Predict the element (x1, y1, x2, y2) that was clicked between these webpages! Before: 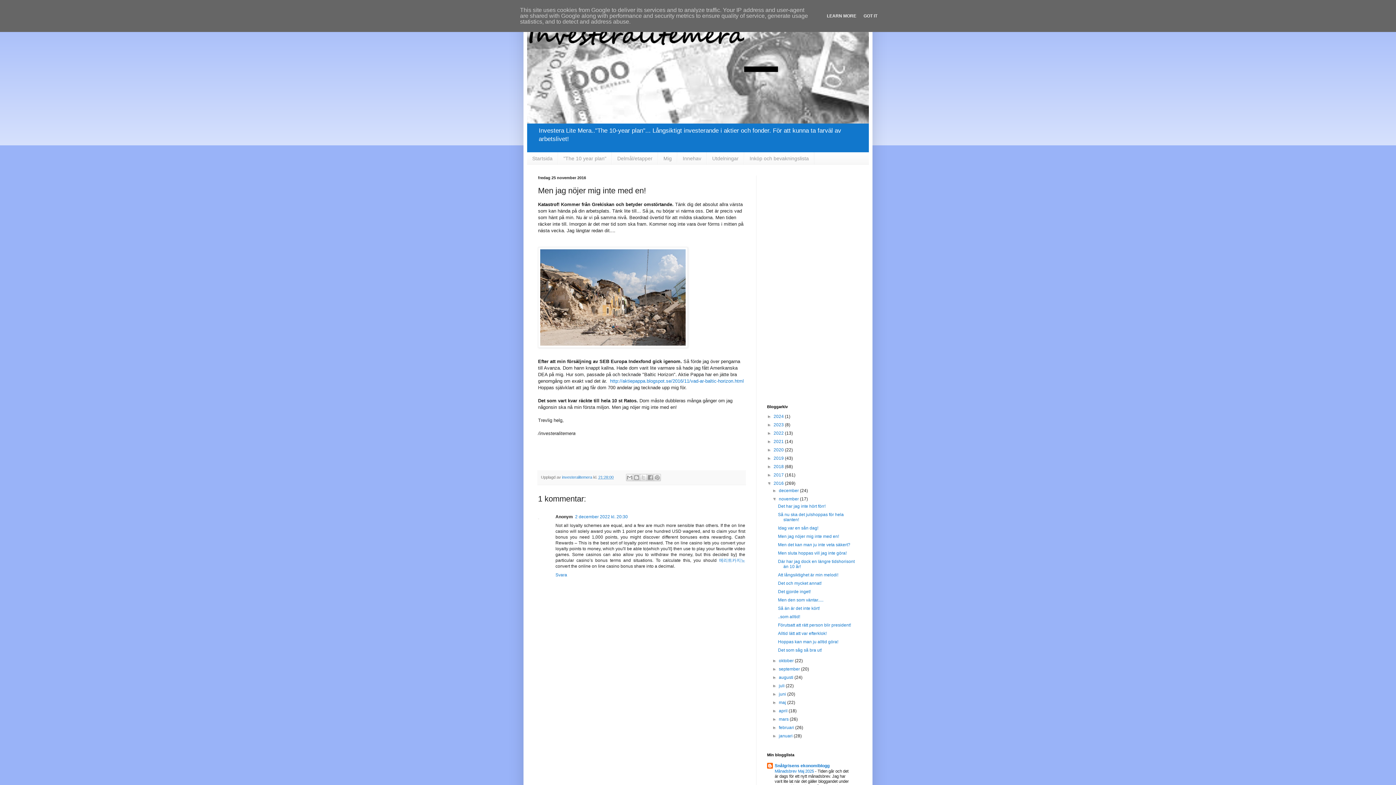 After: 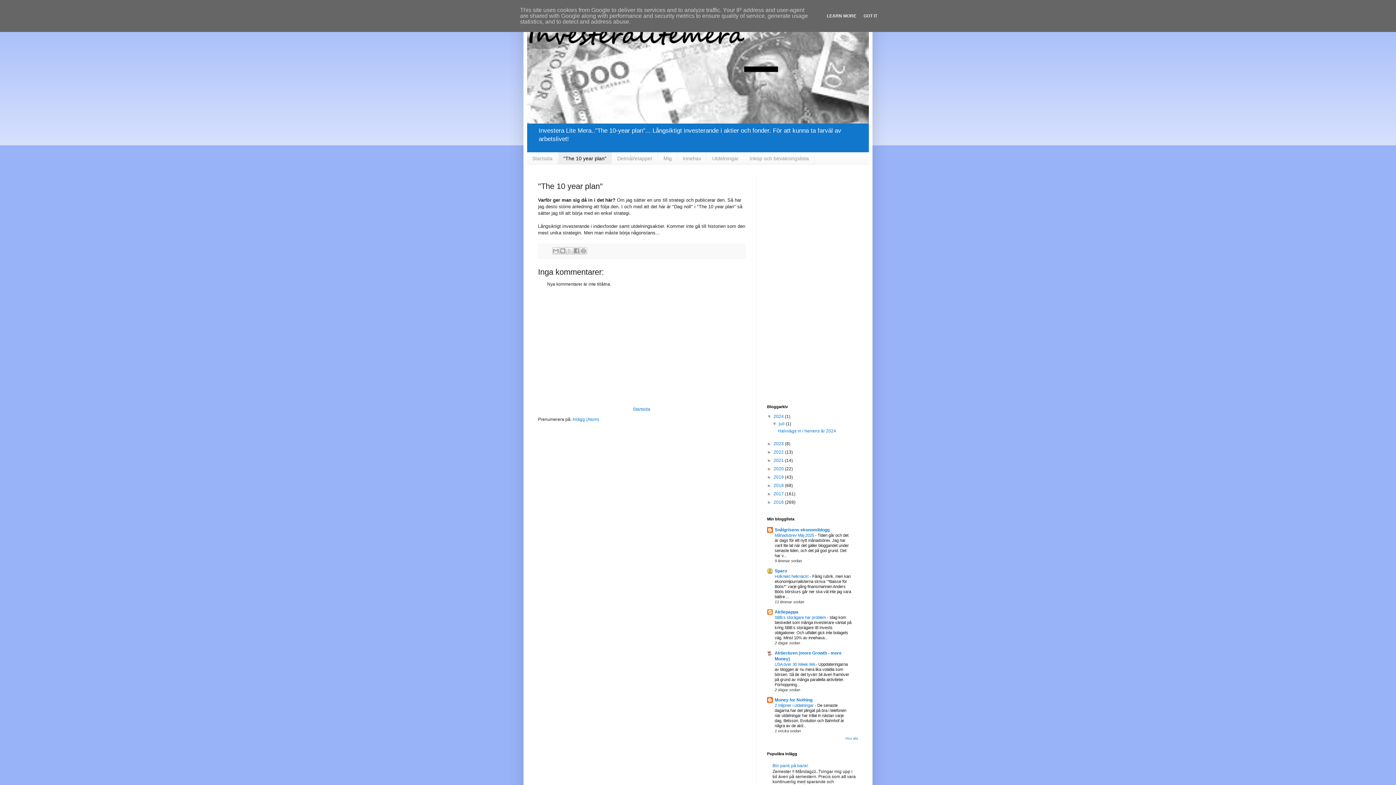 Action: bbox: (558, 152, 612, 164) label: "The 10 year plan"